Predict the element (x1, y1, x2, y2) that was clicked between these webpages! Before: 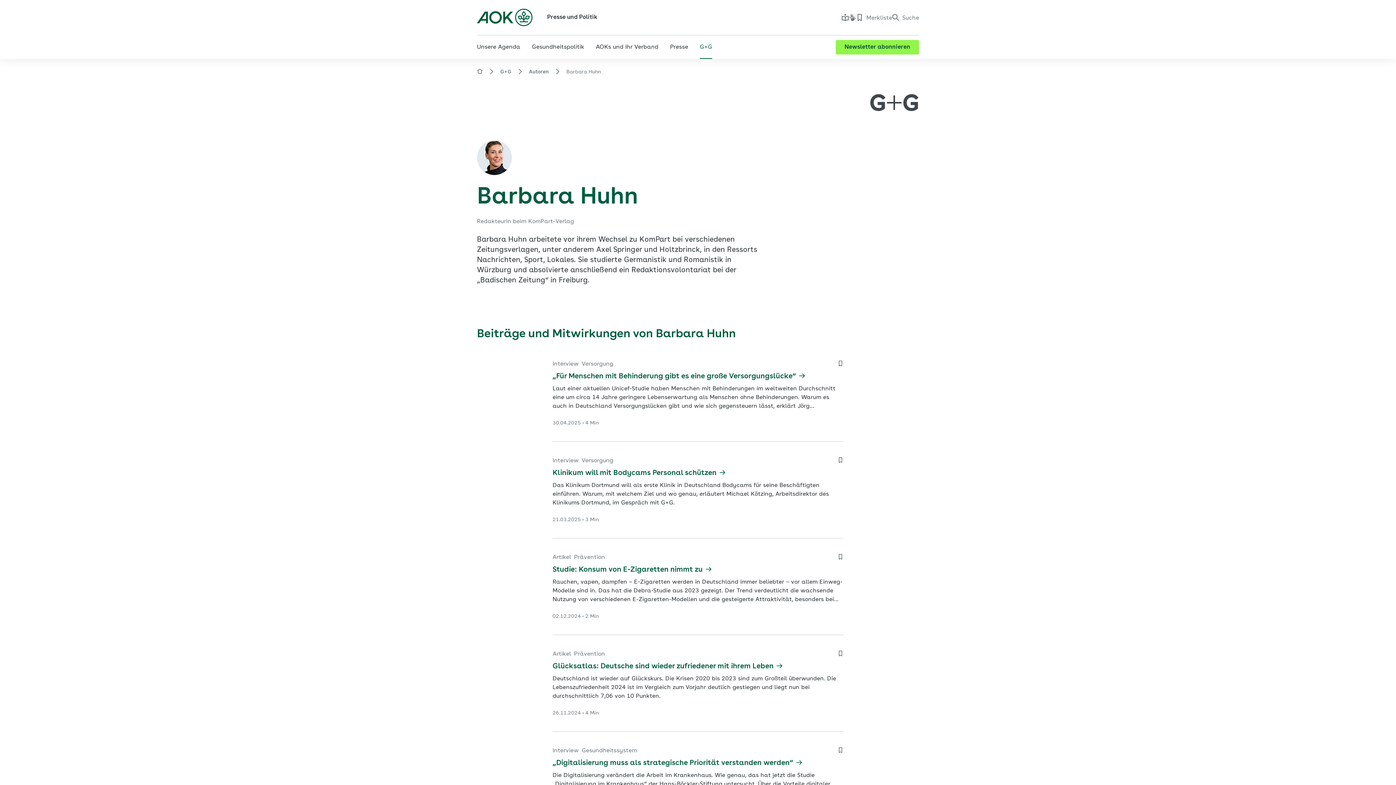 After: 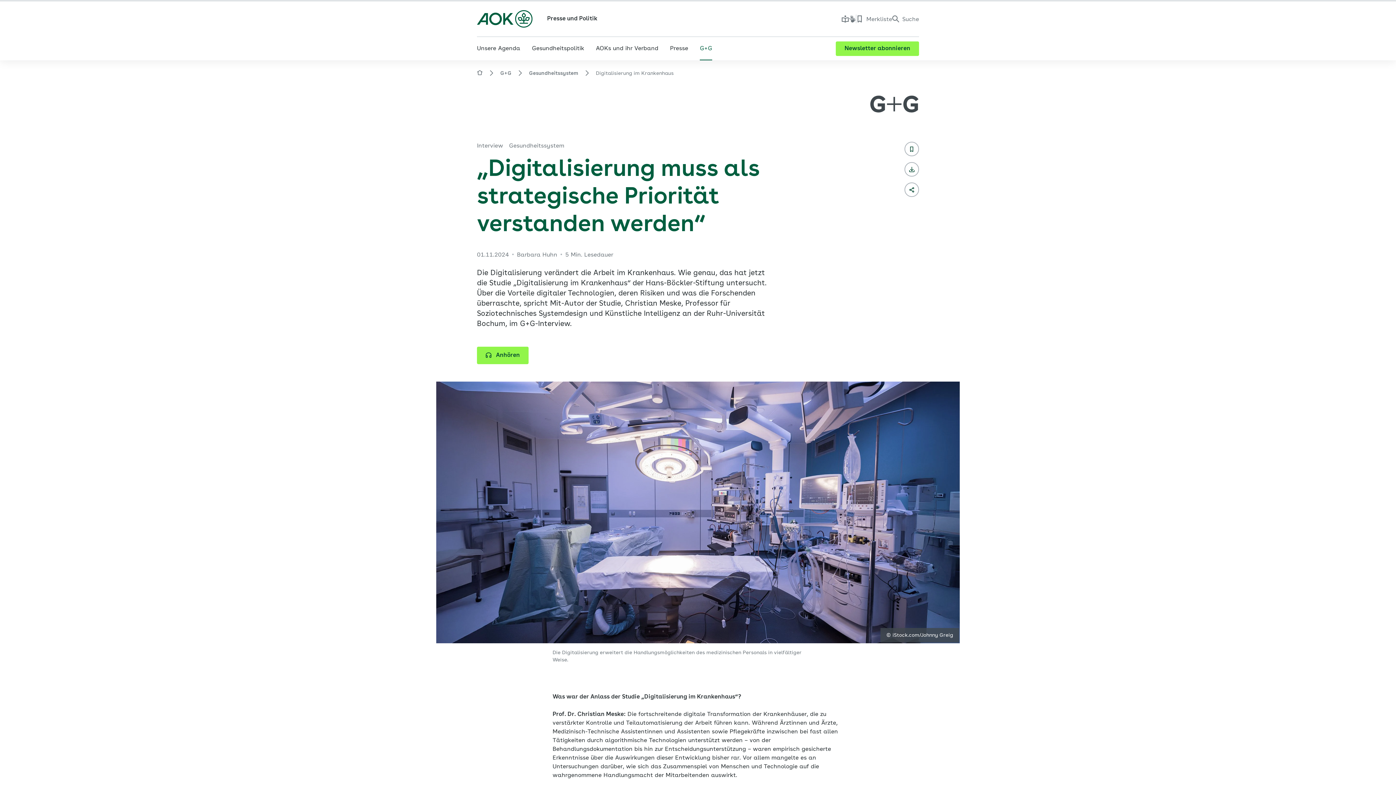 Action: label: „Digitalisierung muss als strategische Priorität verstanden werden“ bbox: (552, 760, 802, 768)